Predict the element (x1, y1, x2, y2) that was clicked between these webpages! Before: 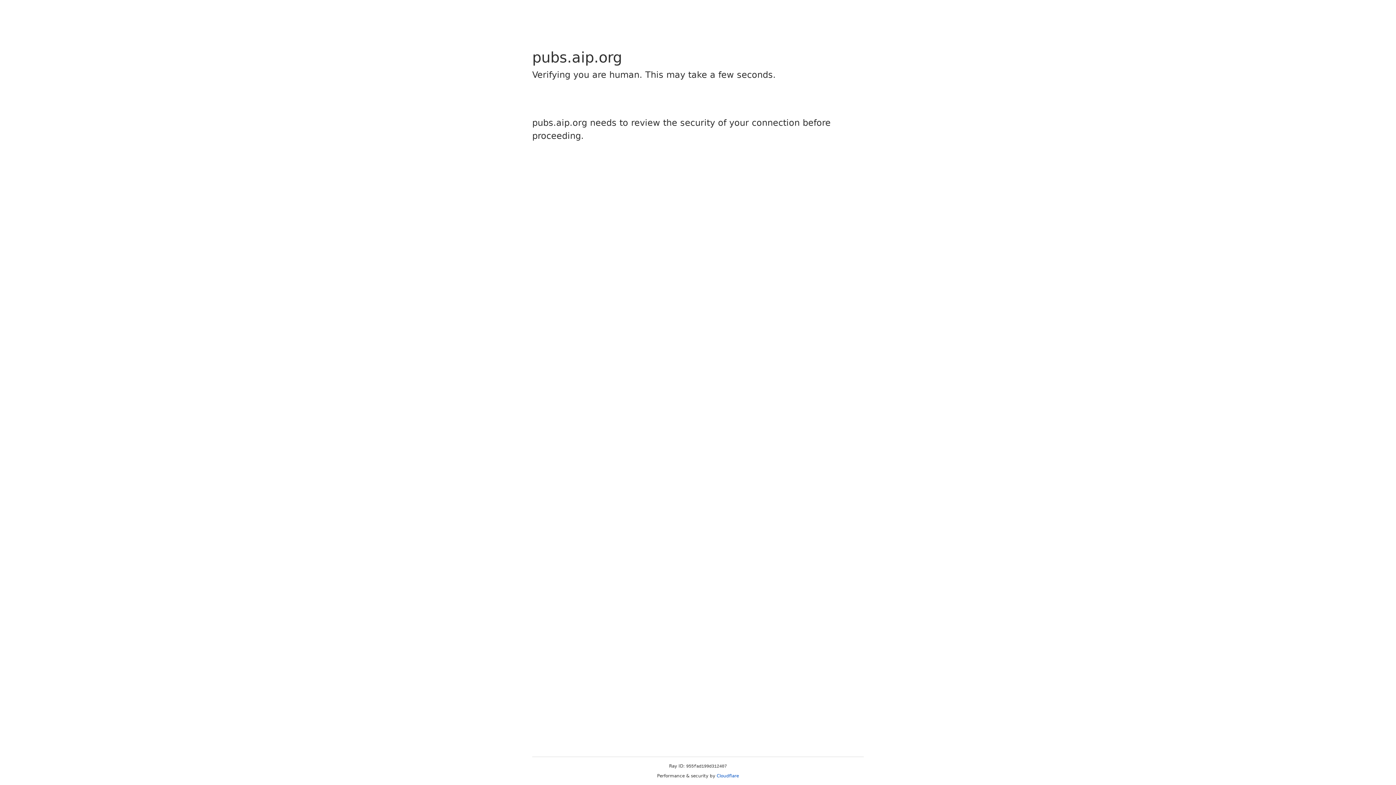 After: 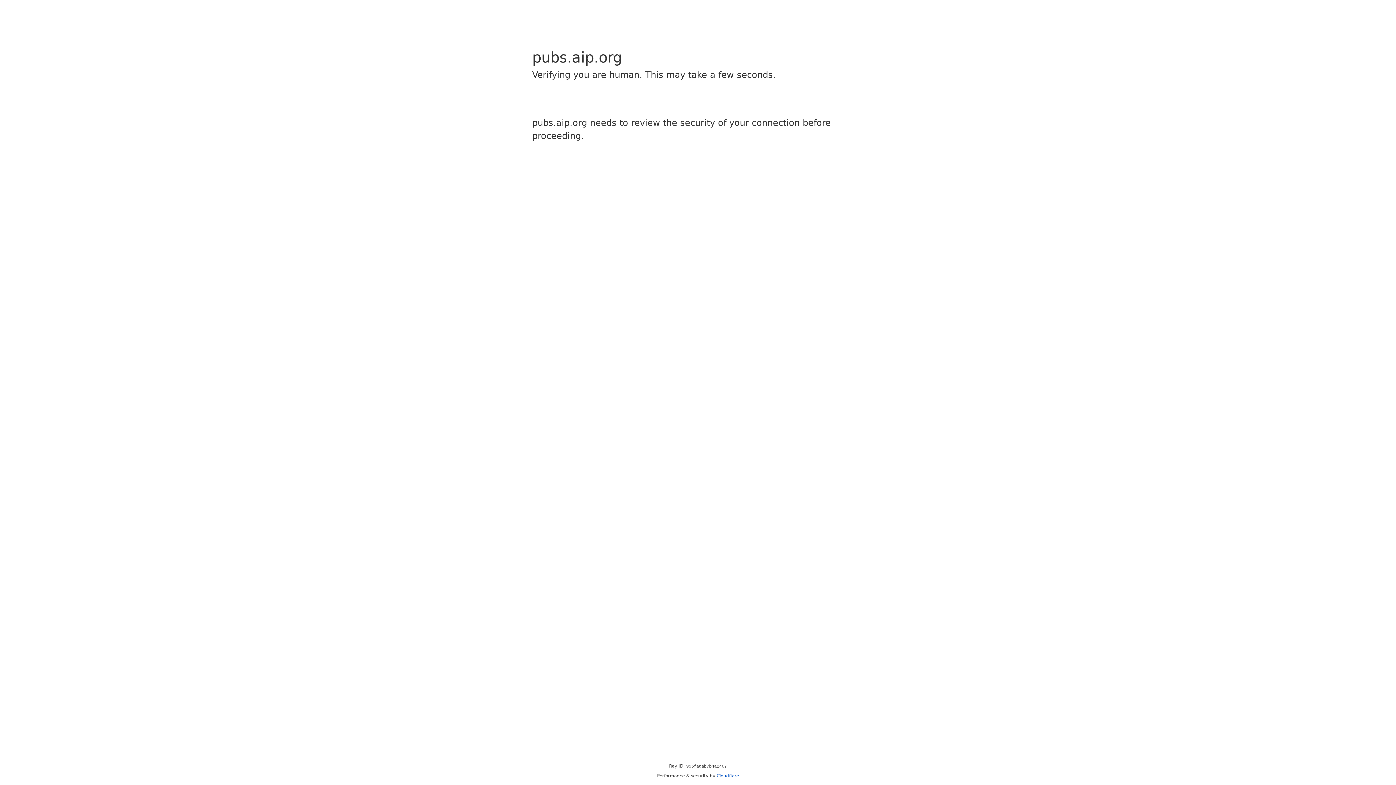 Action: bbox: (716, 773, 739, 778) label: Cloudflare